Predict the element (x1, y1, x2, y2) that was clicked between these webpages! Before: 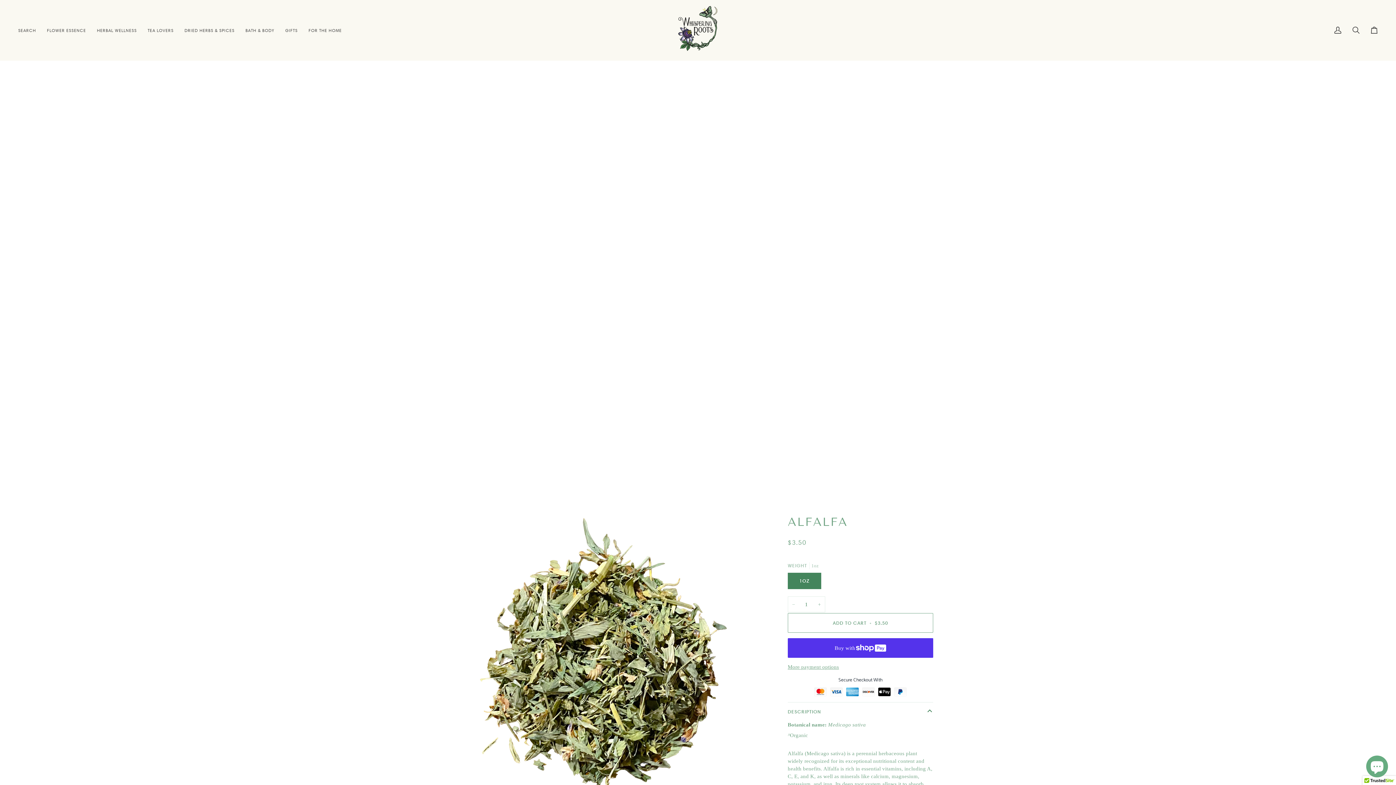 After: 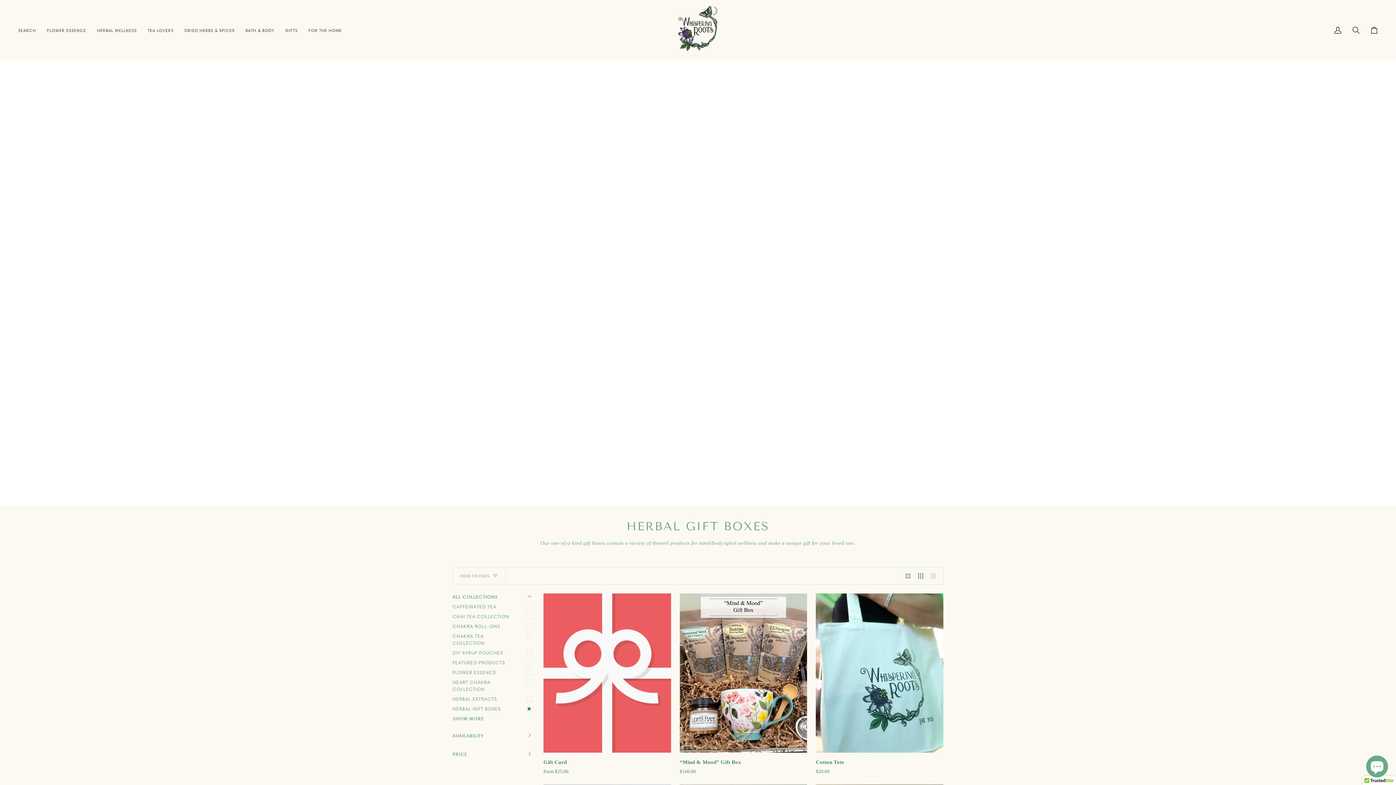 Action: label: GIFTS bbox: (279, 0, 303, 60)